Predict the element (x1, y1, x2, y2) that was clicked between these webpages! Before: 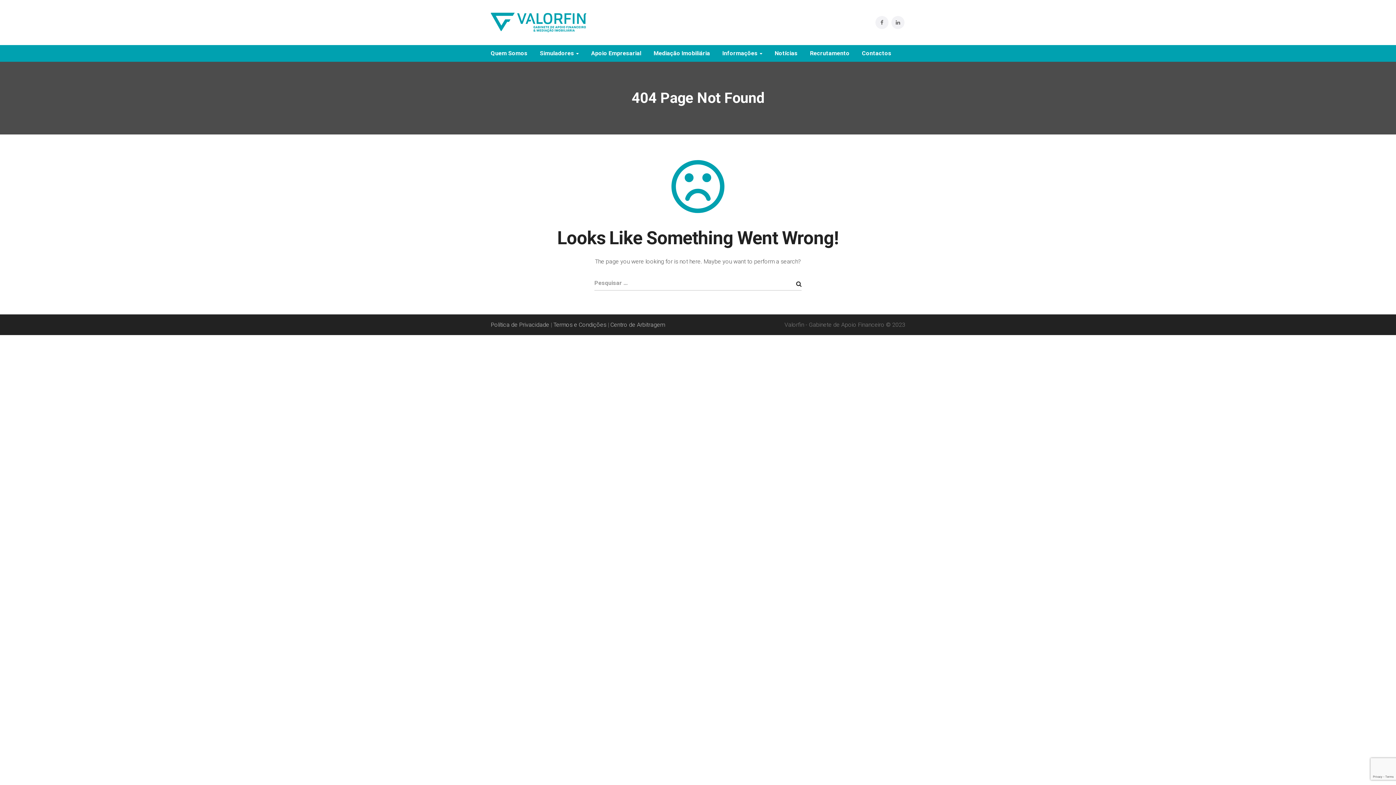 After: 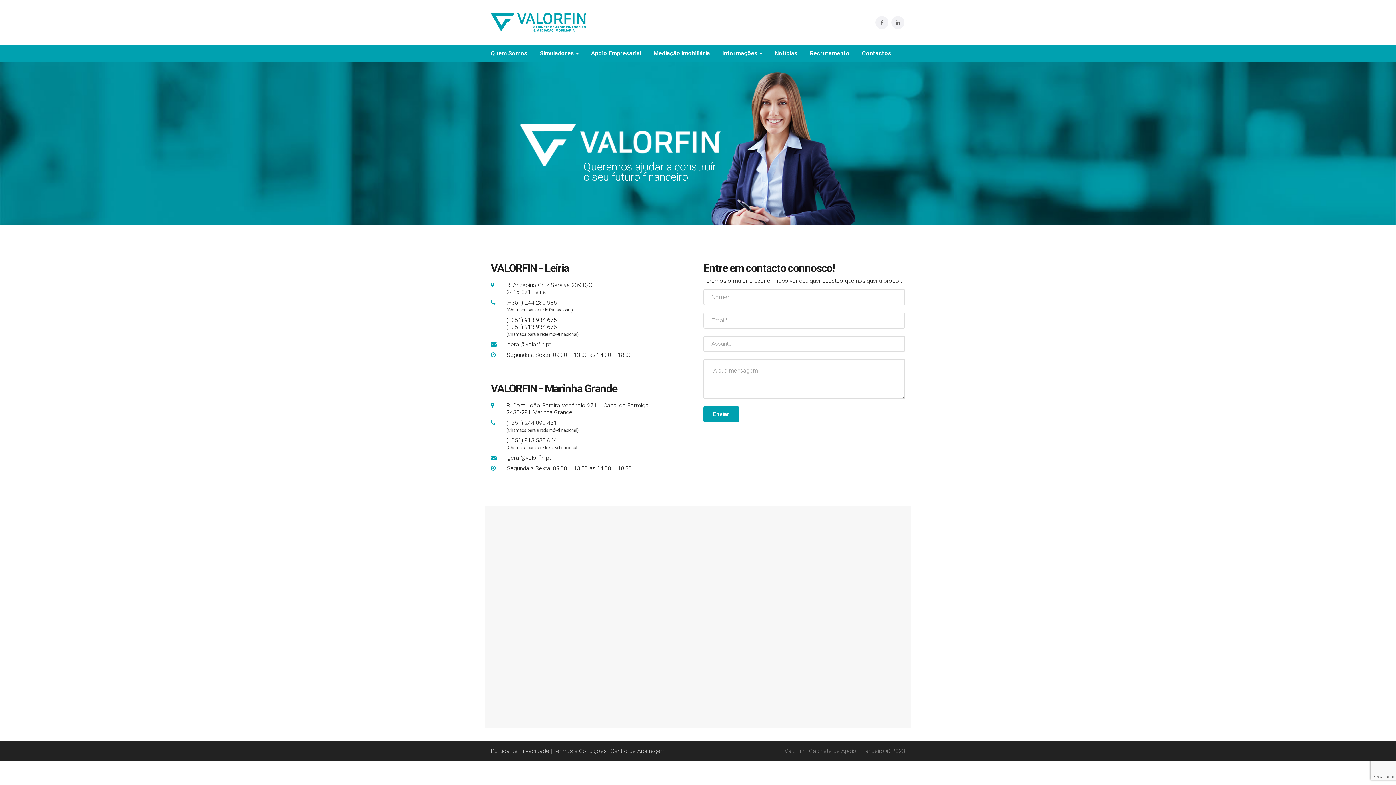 Action: label: Contactos bbox: (862, 50, 891, 56)